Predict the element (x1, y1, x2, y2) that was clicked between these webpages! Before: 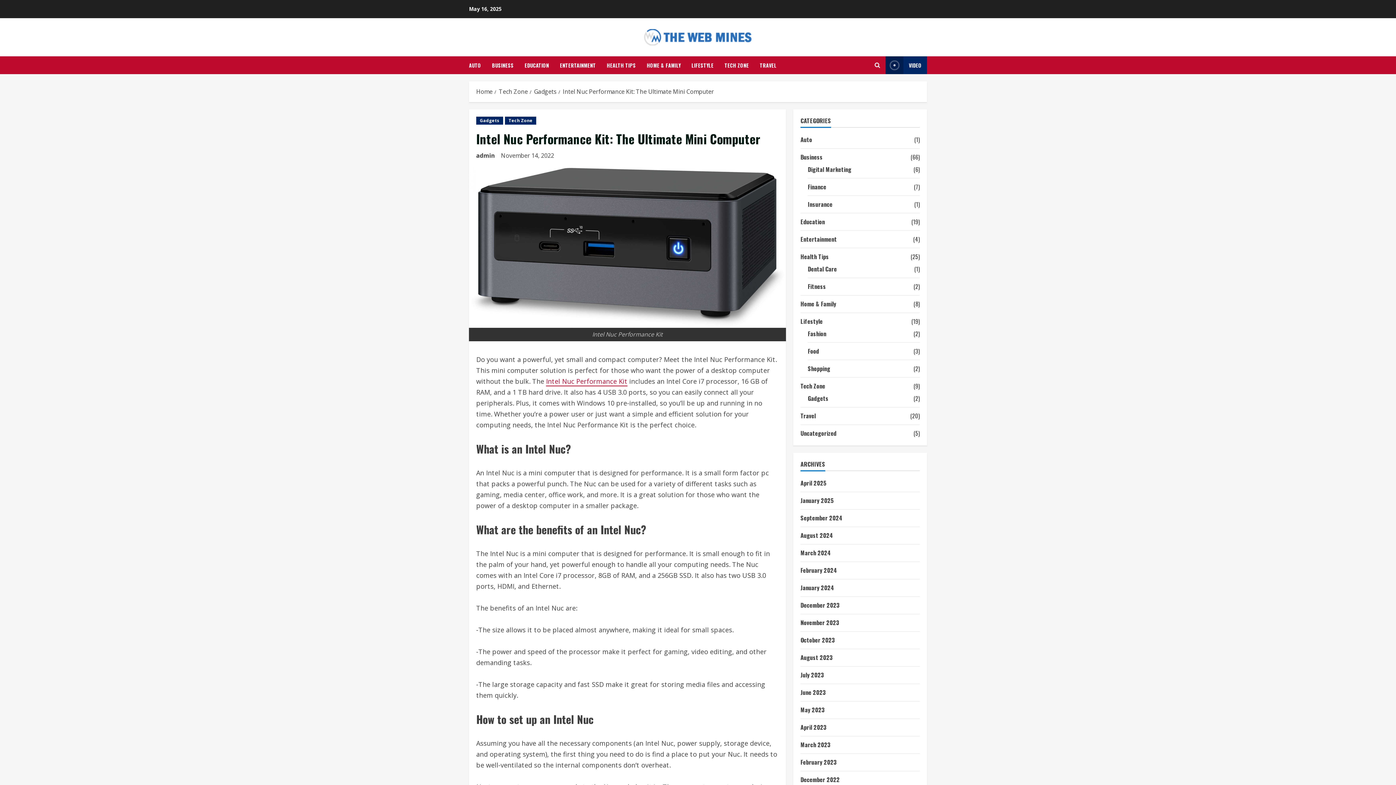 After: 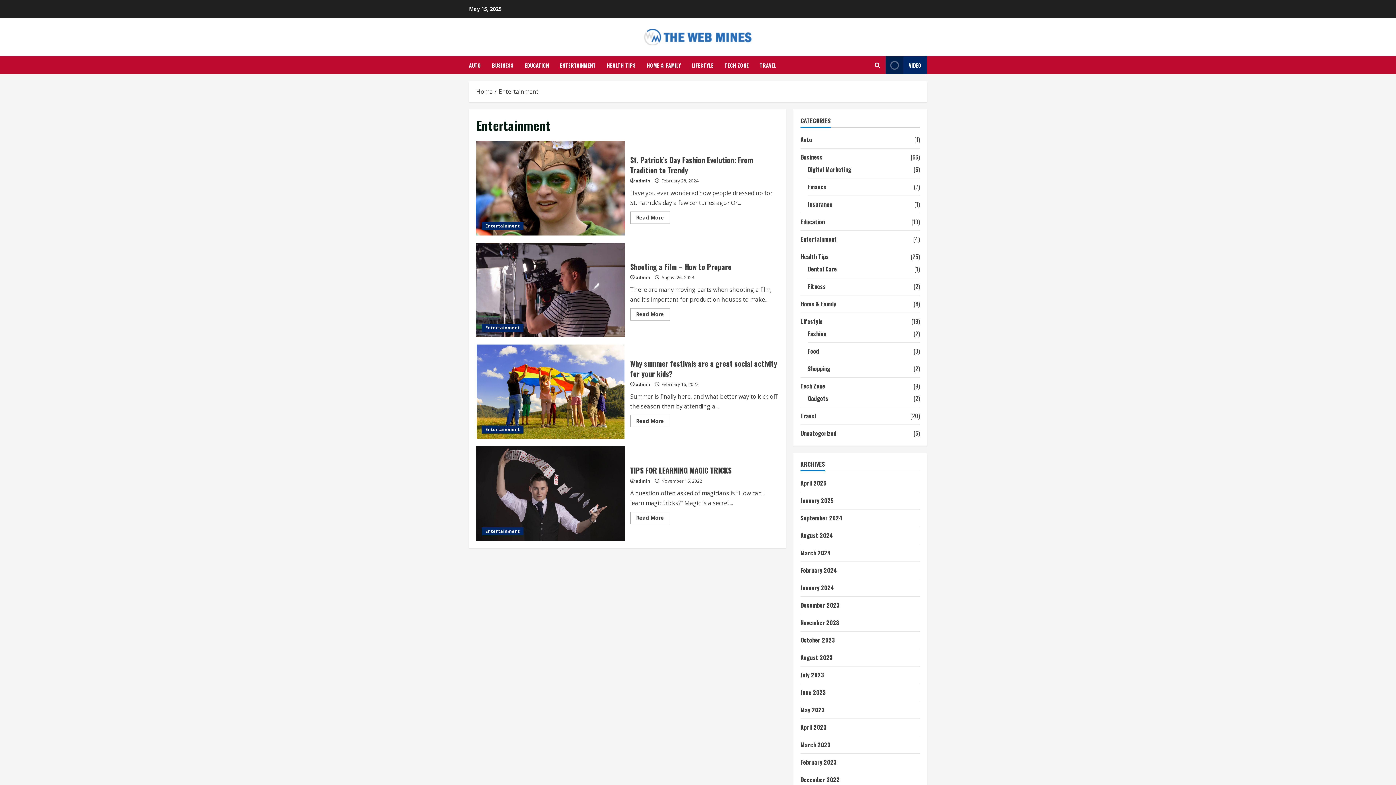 Action: label: Entertainment bbox: (800, 234, 837, 244)